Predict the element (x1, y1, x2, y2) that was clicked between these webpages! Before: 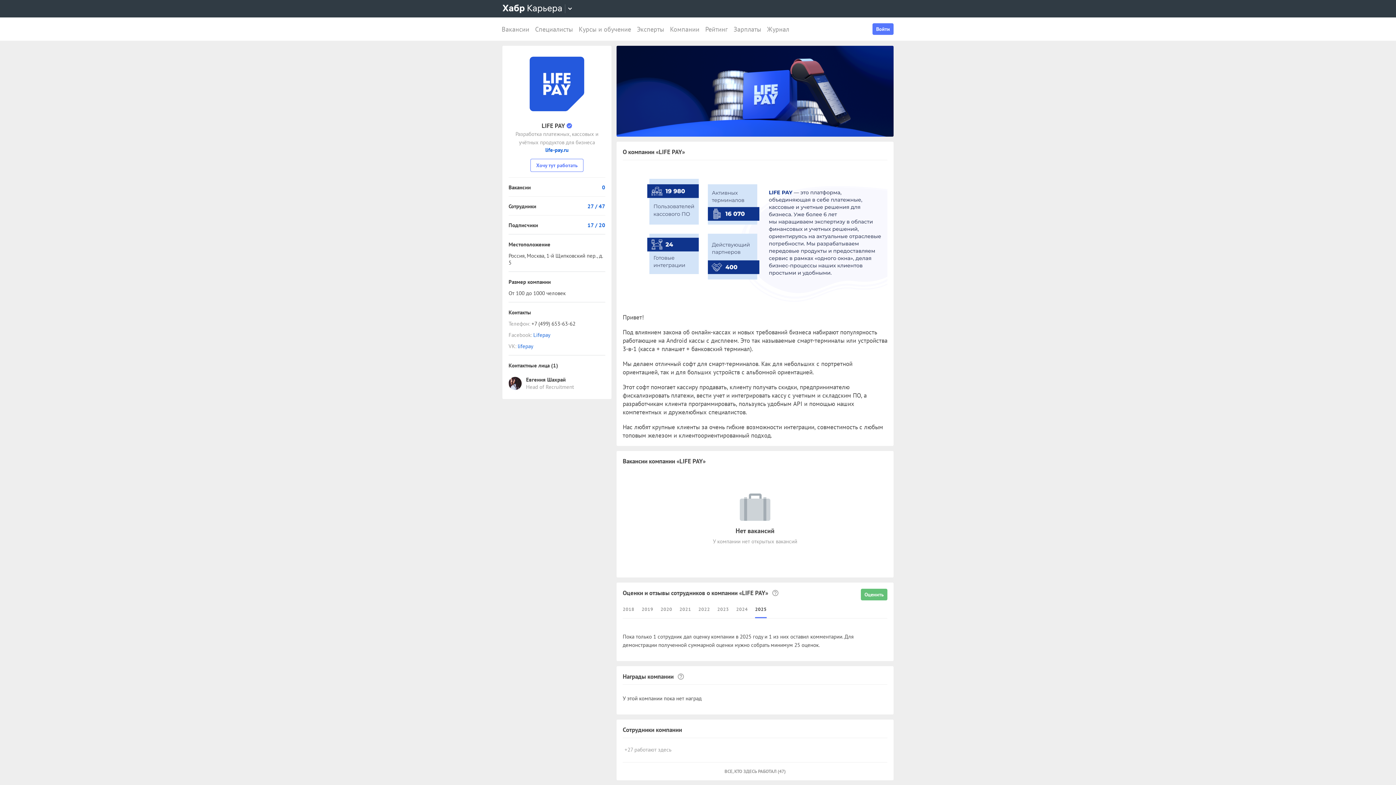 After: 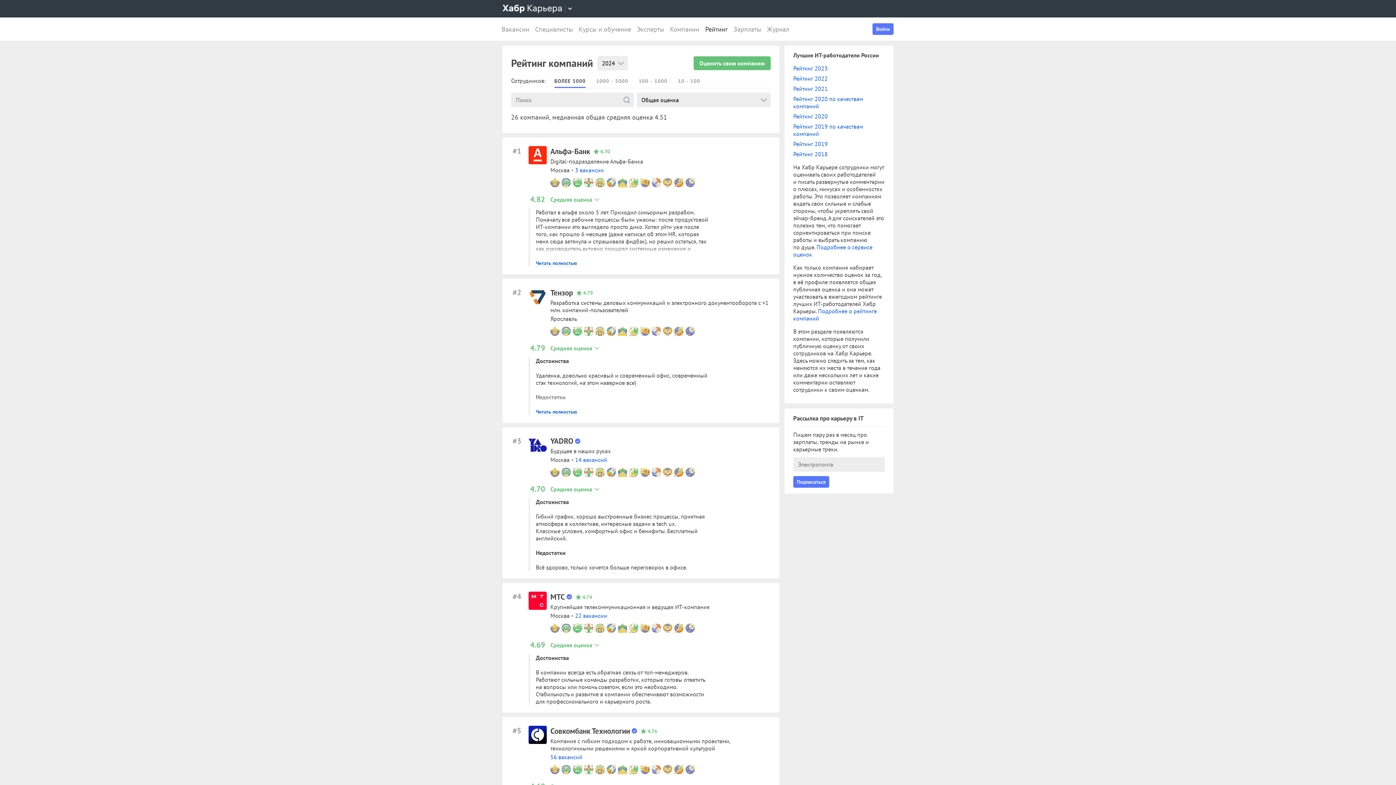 Action: bbox: (702, 17, 730, 40) label: Рейтинг